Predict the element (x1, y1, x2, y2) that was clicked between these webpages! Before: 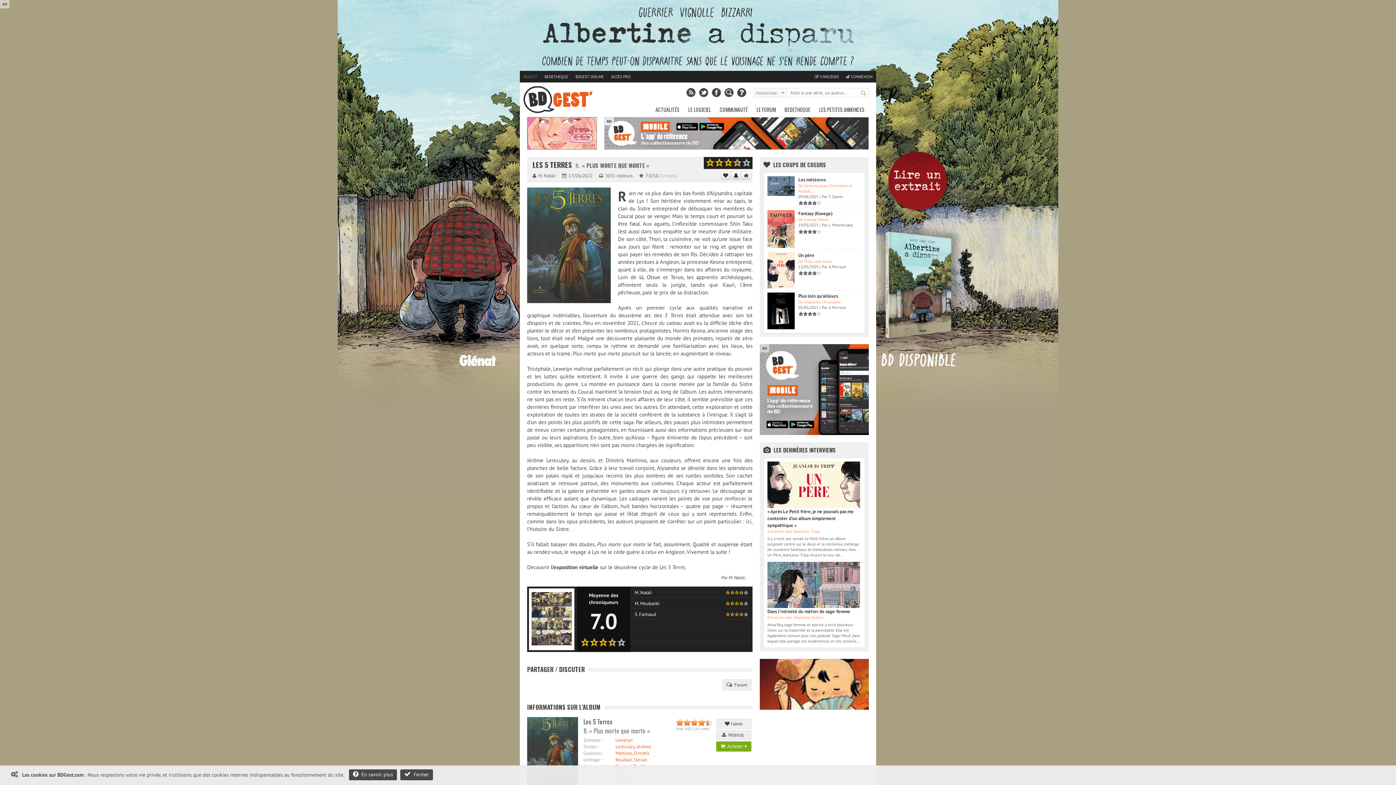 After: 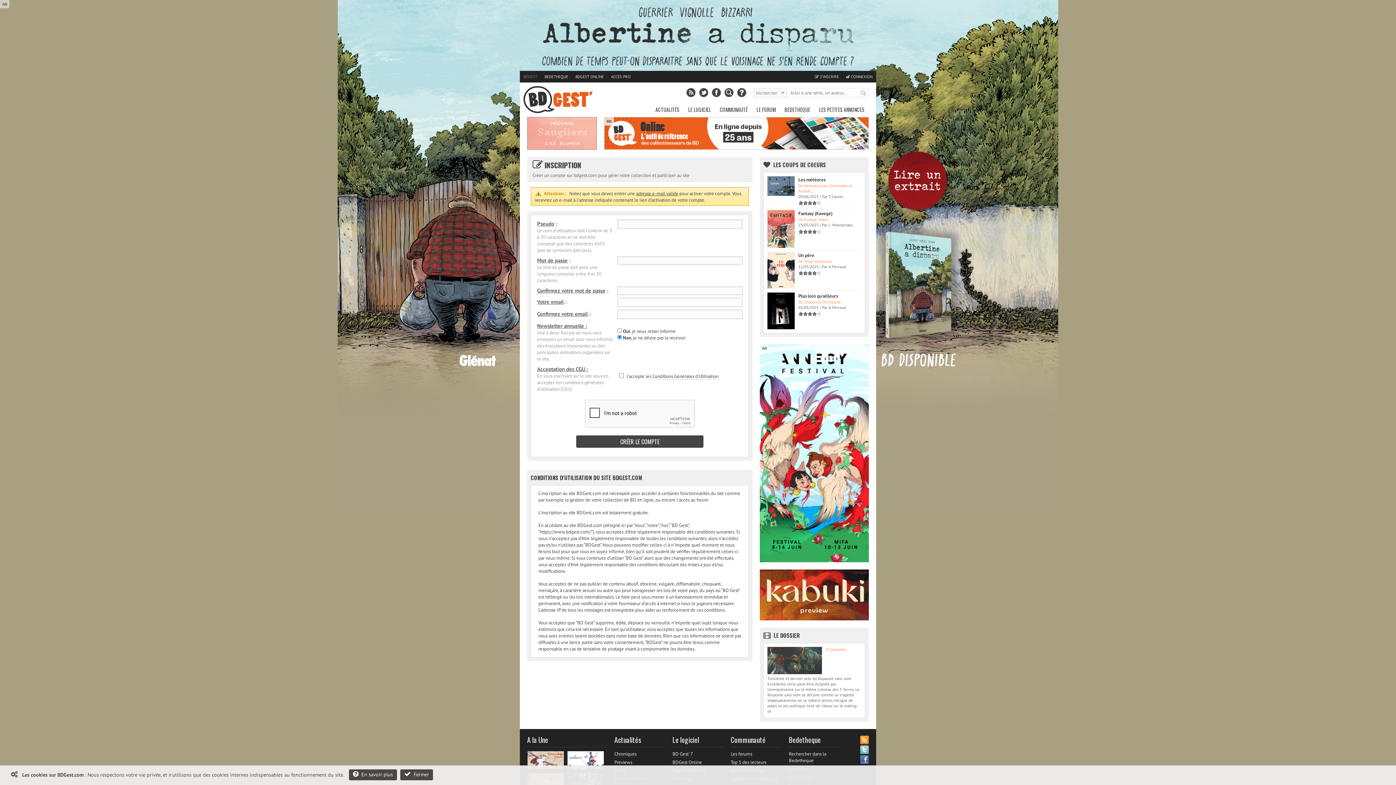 Action: bbox: (814, 70, 846, 82) label:  S'INSCRIRE